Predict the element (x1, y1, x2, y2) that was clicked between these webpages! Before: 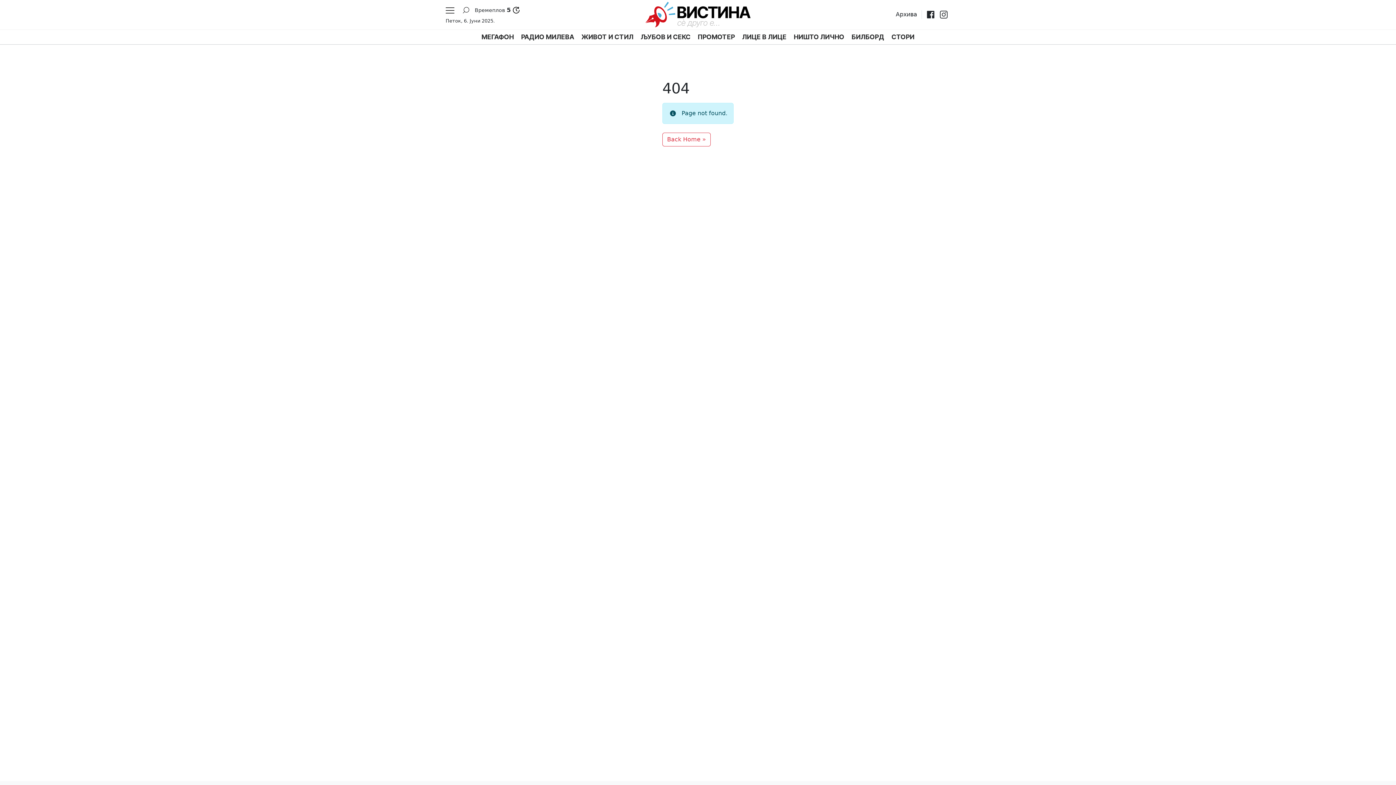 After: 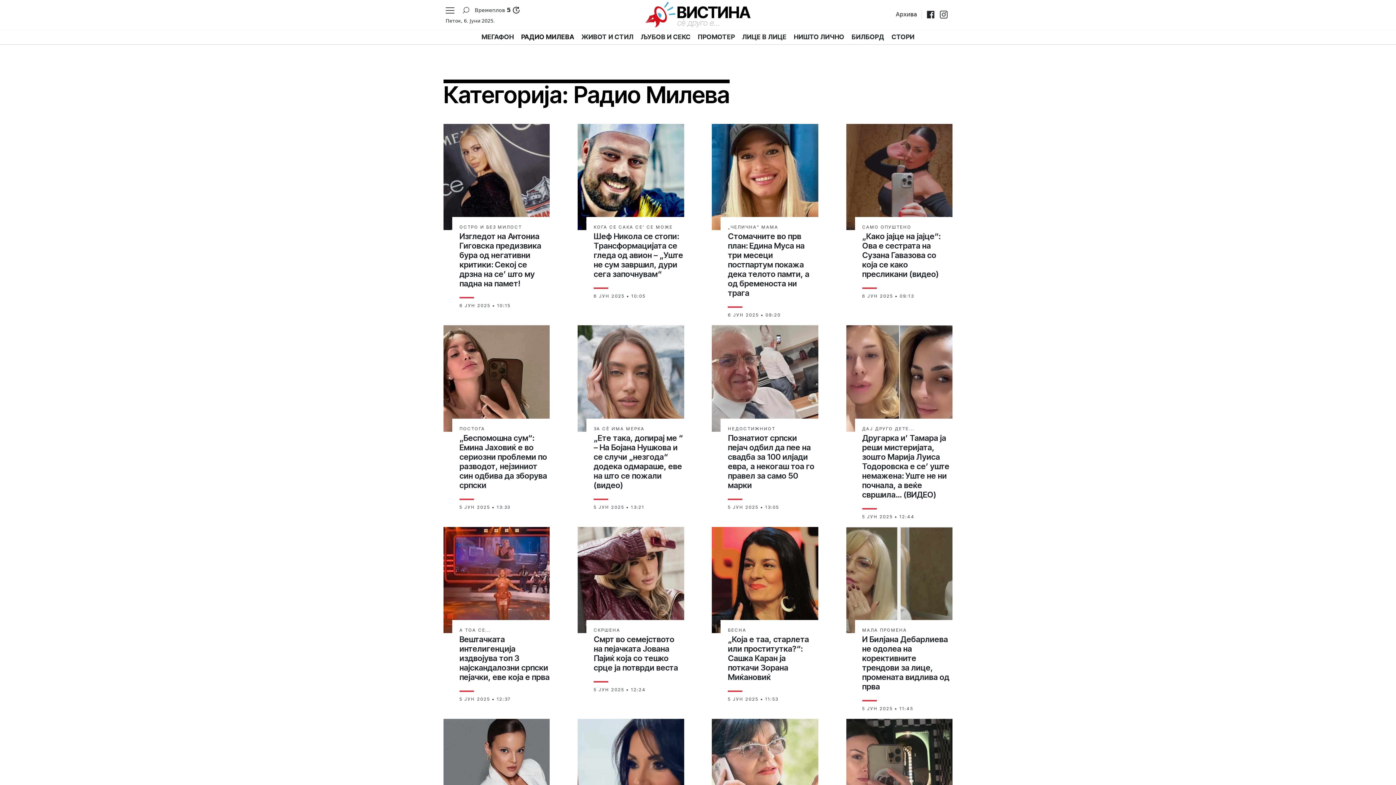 Action: label: РАДИО МИЛЕВА bbox: (517, 29, 578, 44)